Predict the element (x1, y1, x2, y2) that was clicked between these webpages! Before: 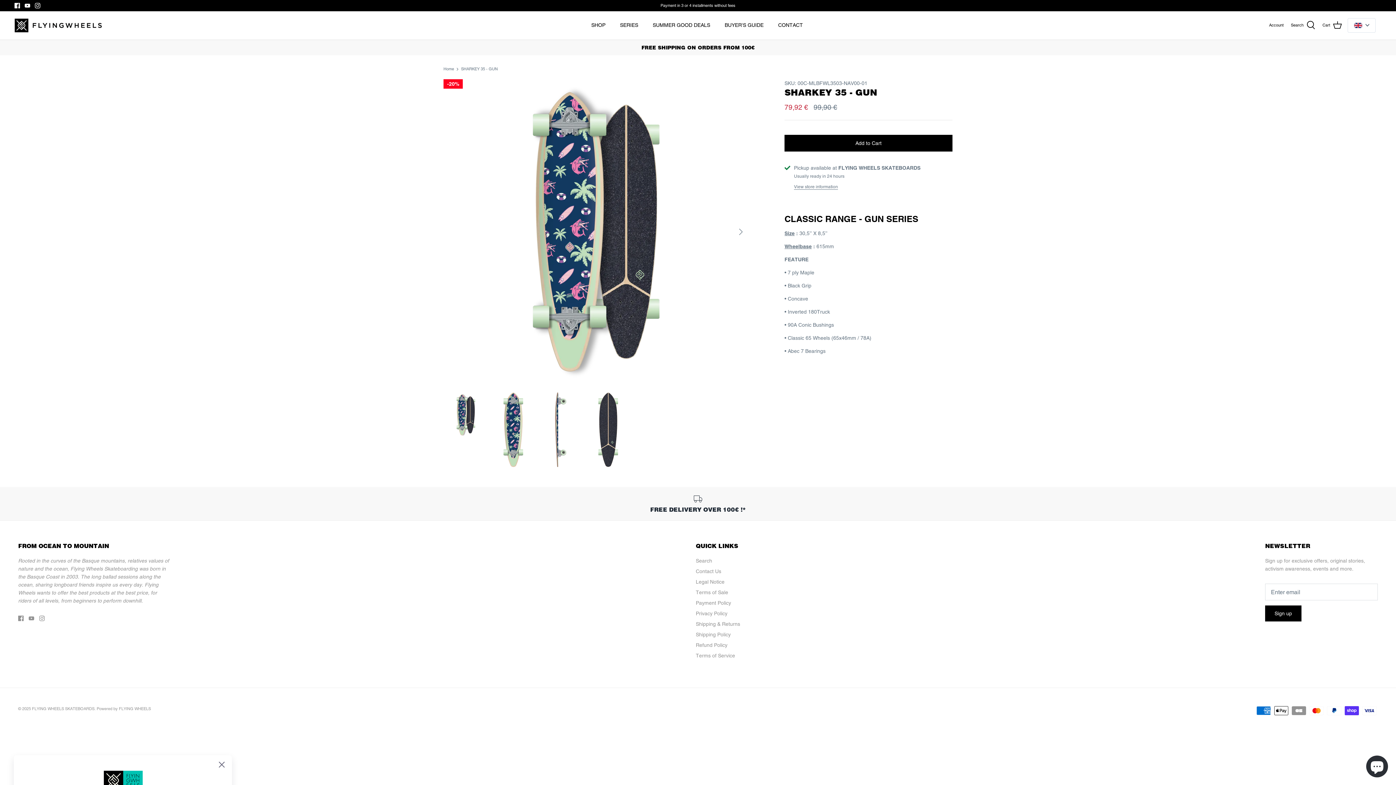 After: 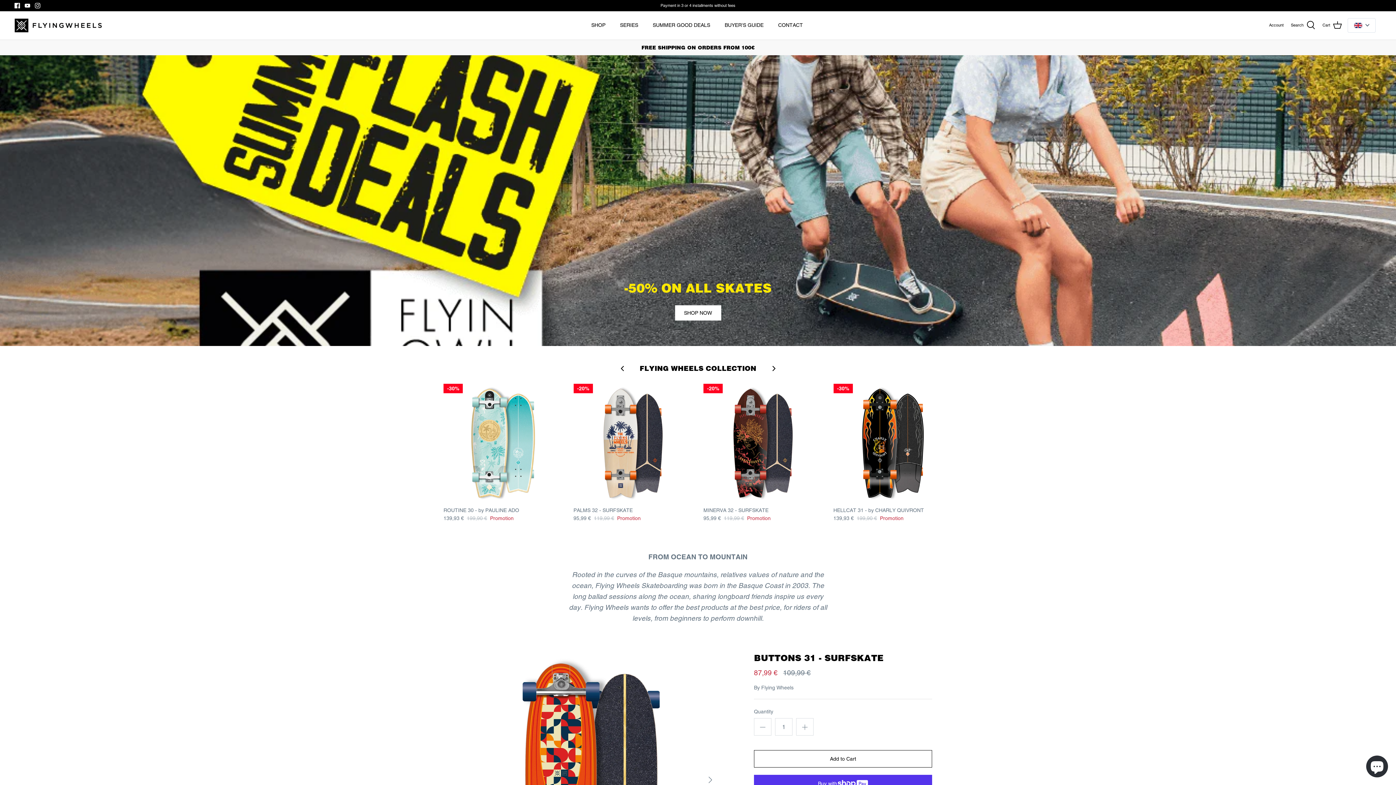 Action: bbox: (32, 706, 94, 711) label: FLYING WHEELS SKATEBOARDS